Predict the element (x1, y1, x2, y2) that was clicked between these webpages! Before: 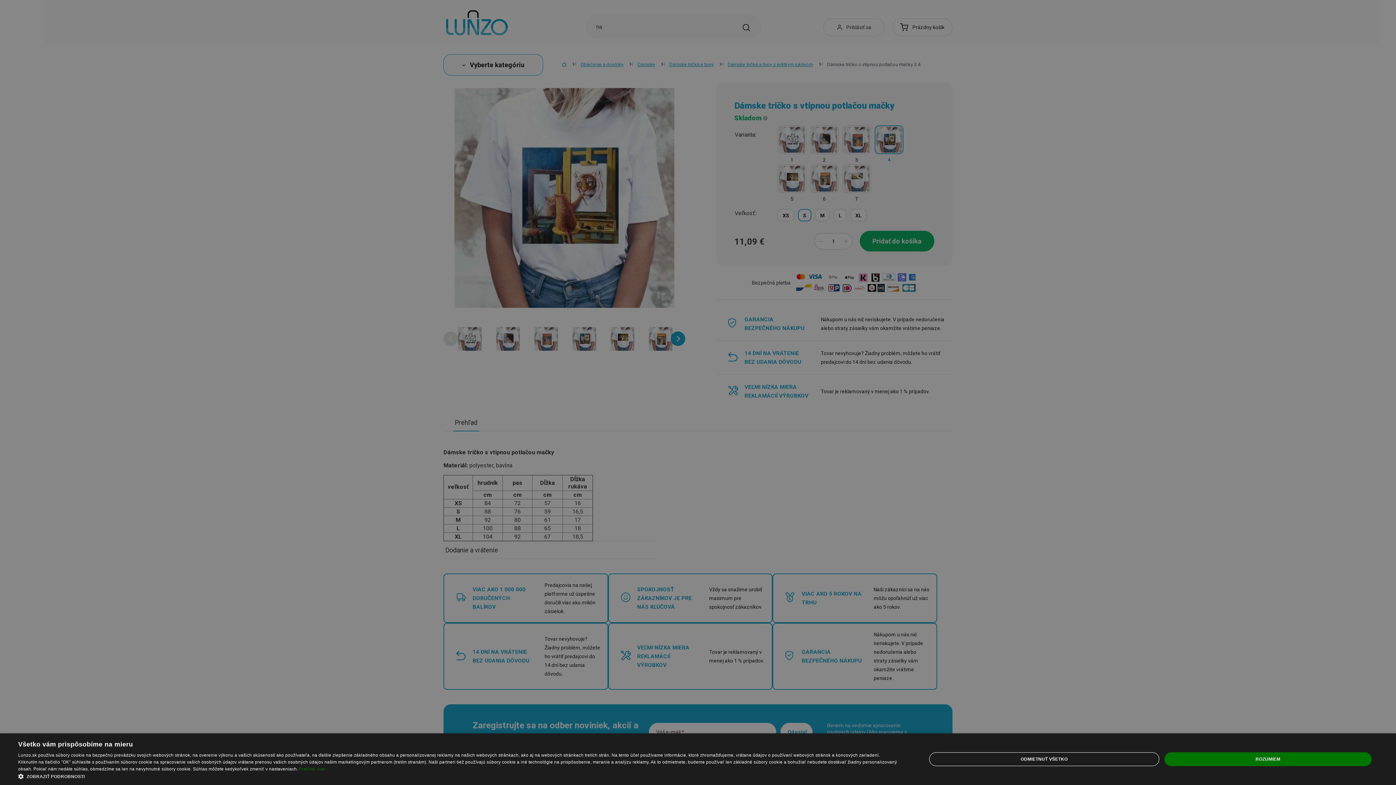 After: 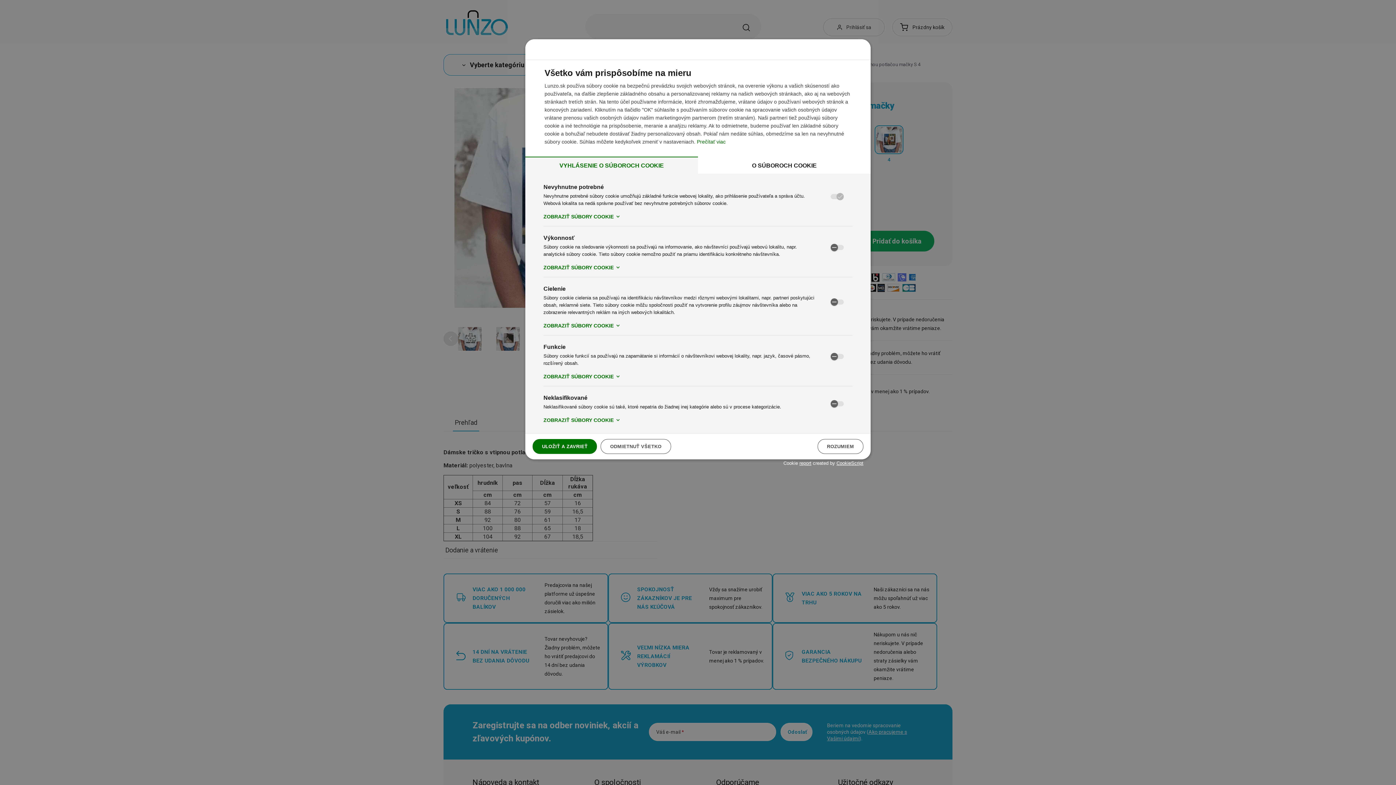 Action: bbox: (18, 773, 899, 780) label:  ZOBRAZIŤ PODROBNOSTI